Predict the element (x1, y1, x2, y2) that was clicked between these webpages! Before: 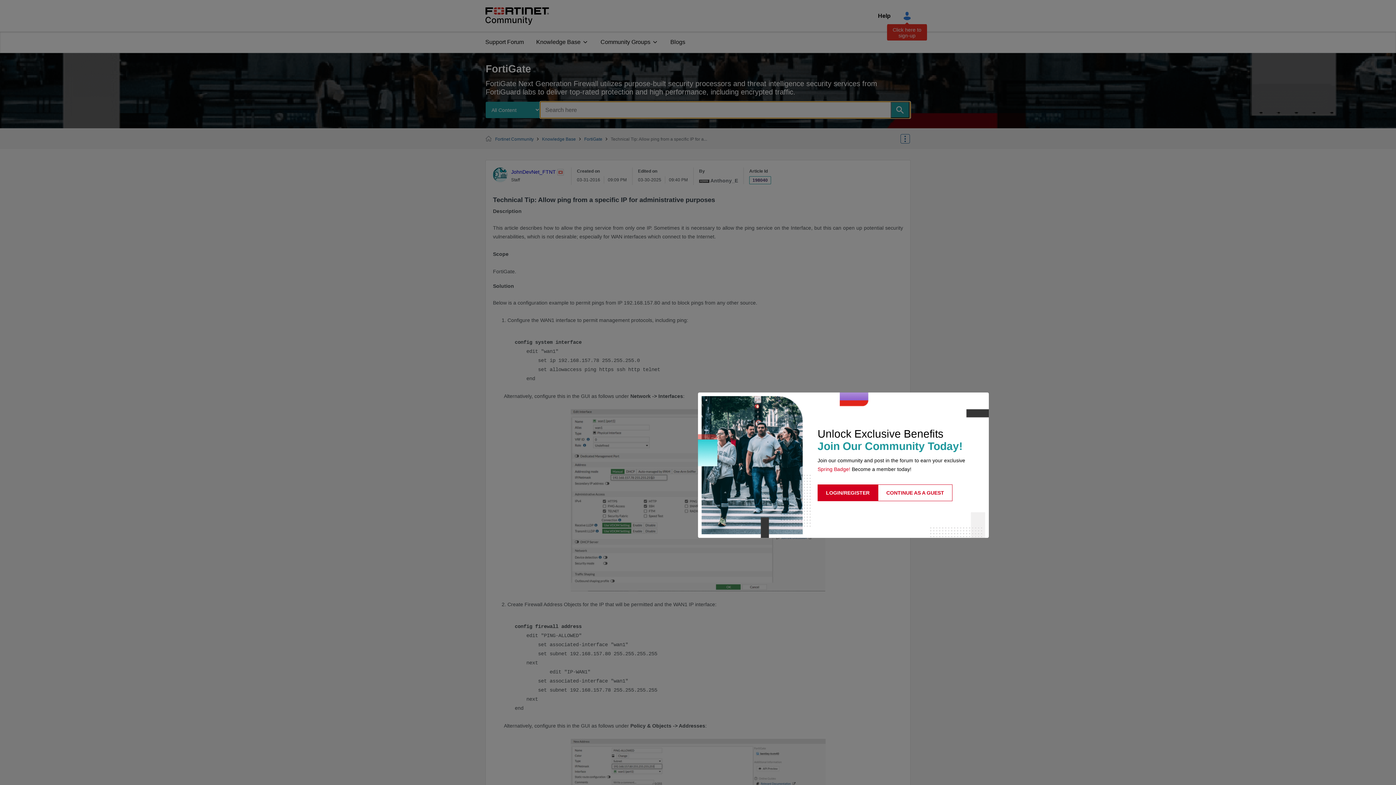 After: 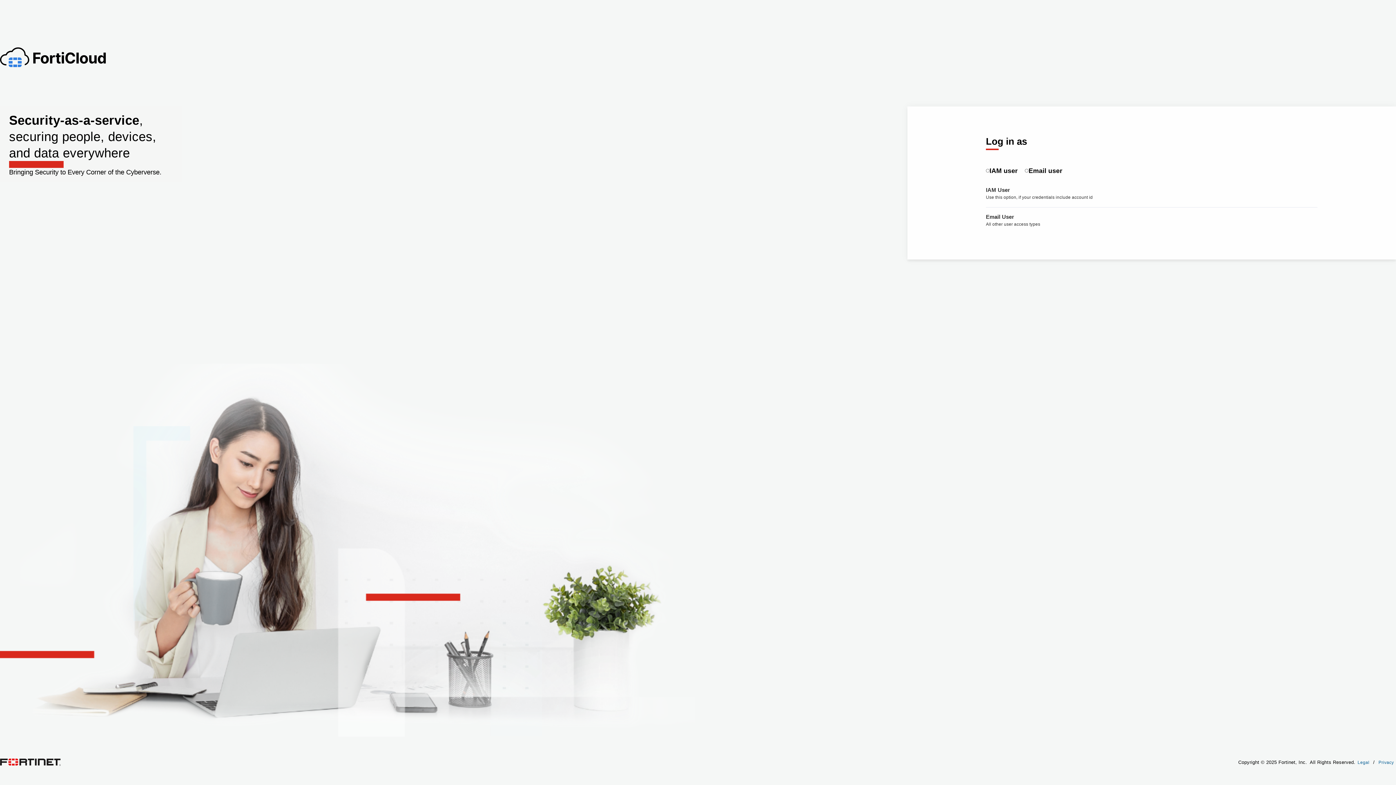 Action: label: LOGIN/REGISTER bbox: (817, 484, 878, 501)